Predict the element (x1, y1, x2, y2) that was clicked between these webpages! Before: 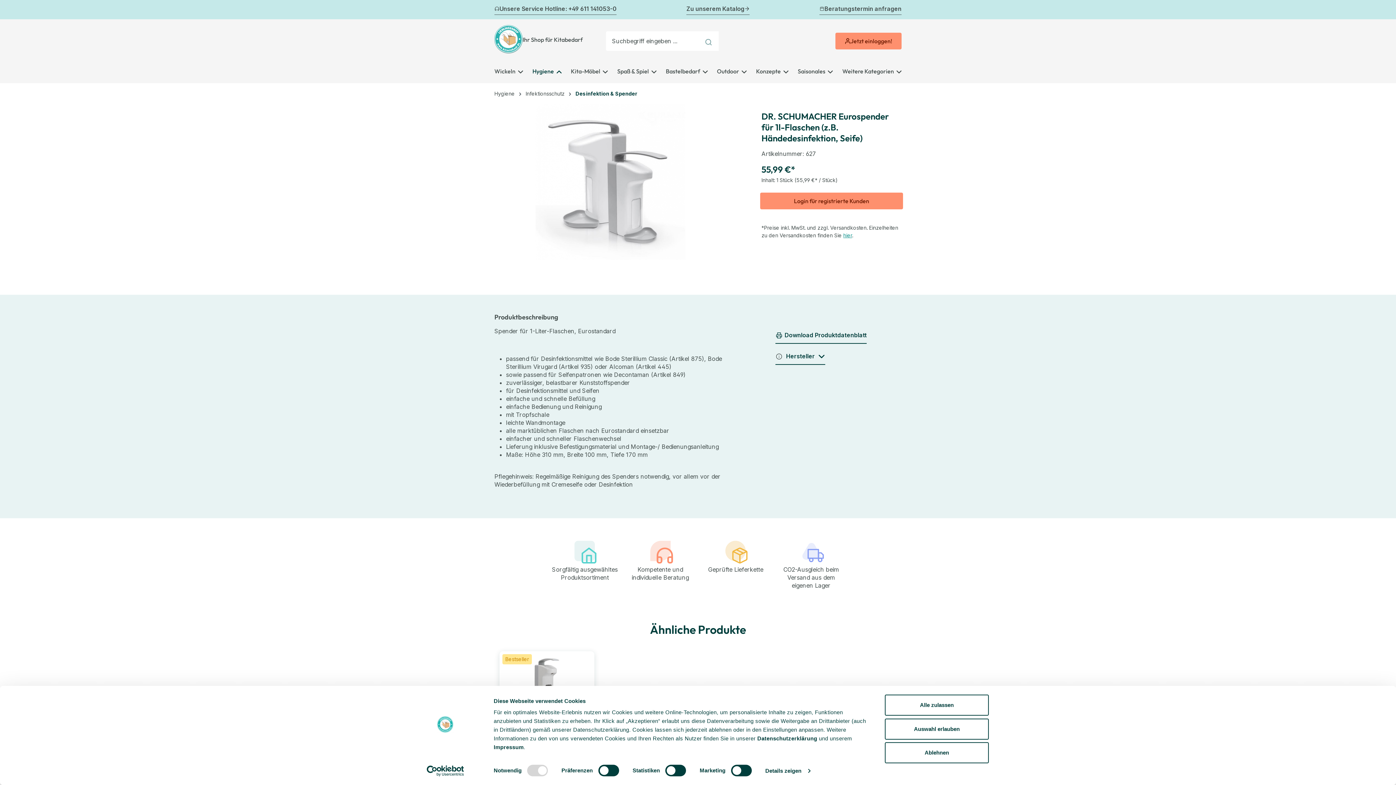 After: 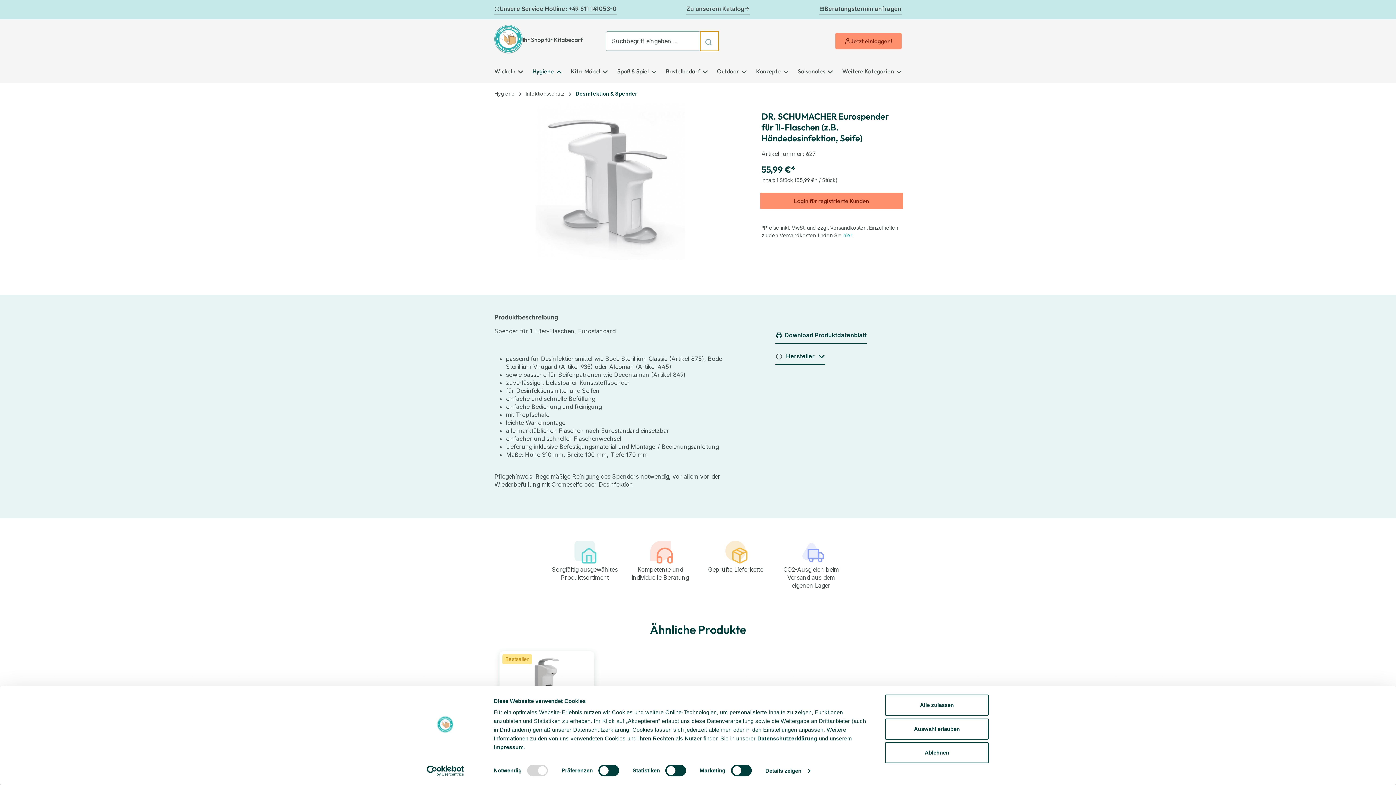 Action: bbox: (700, 31, 718, 50) label: Suchen